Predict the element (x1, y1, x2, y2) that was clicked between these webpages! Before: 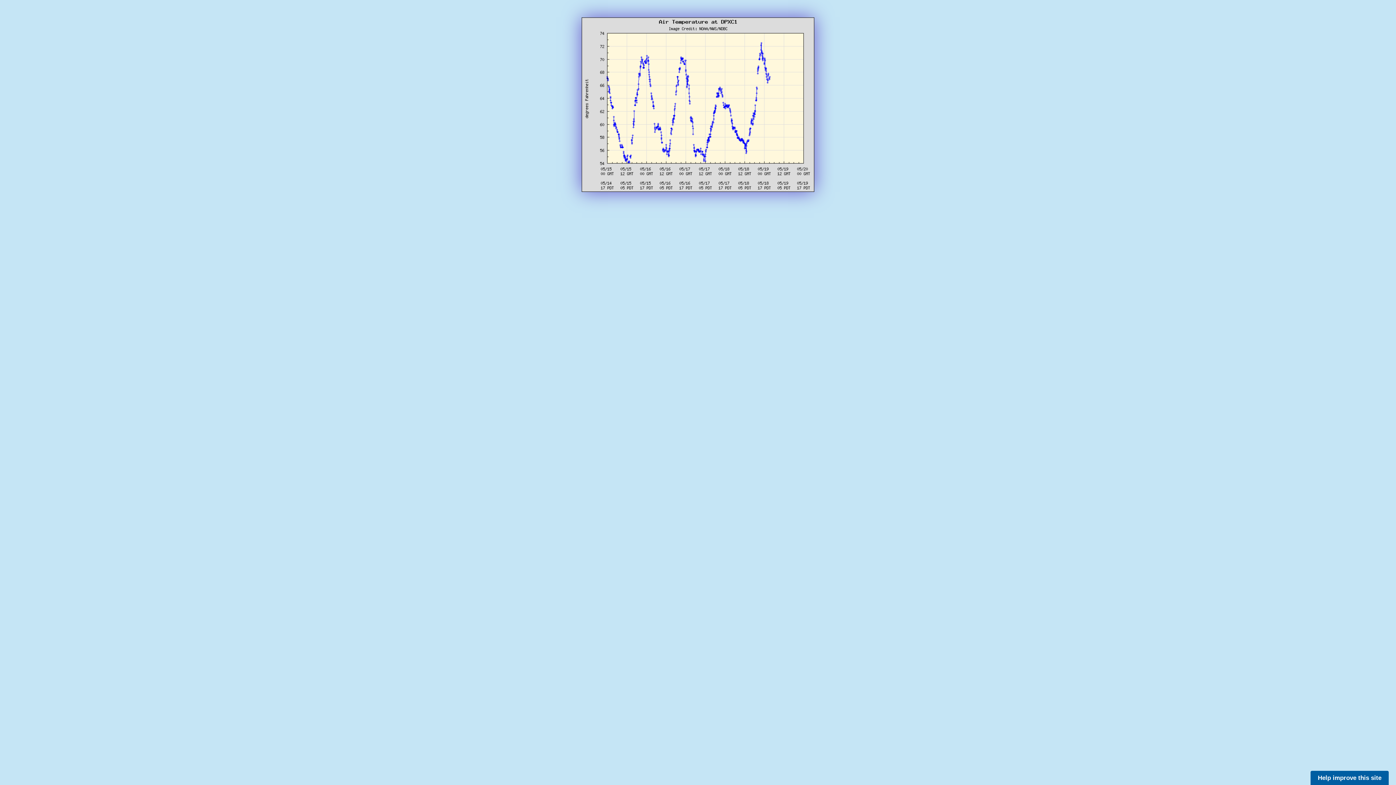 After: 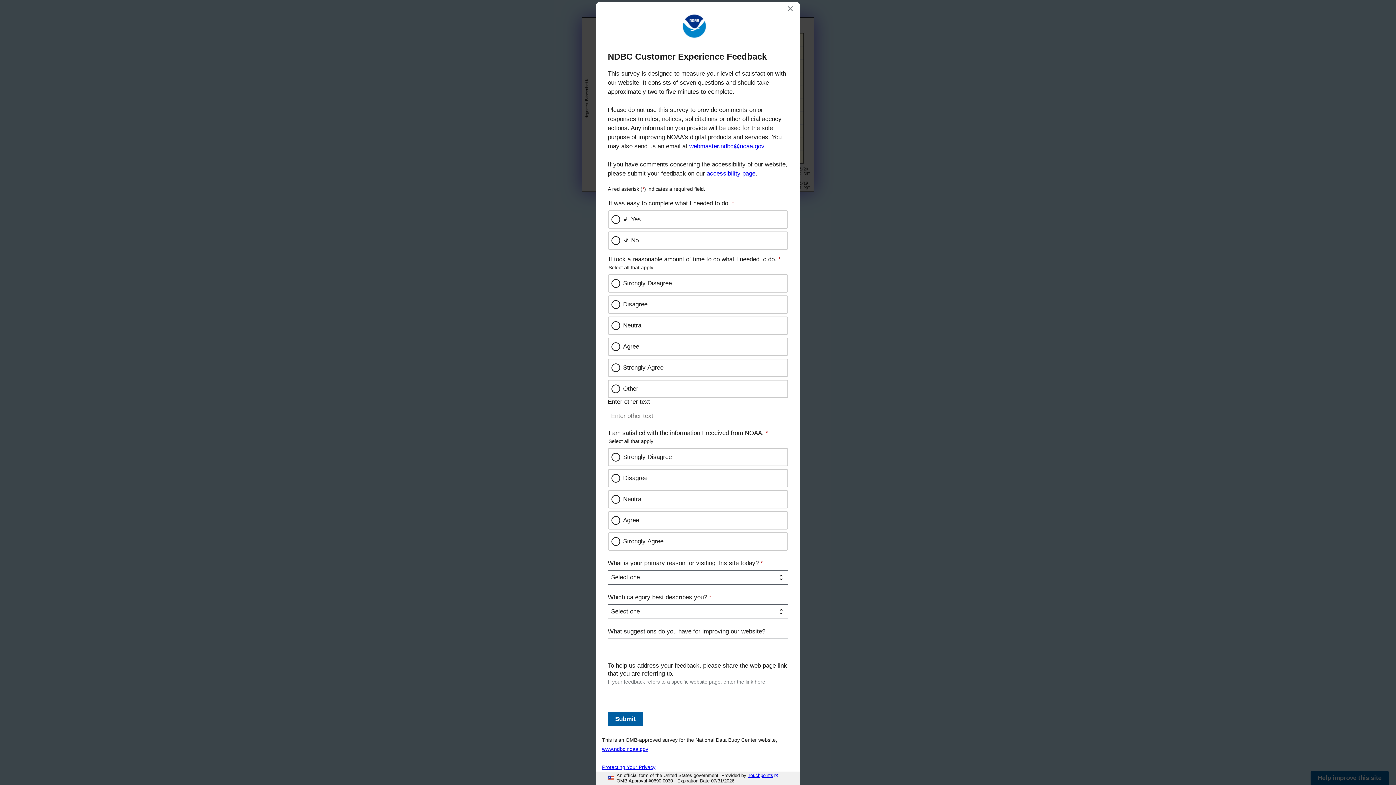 Action: bbox: (1310, 771, 1389, 785) label: Help improve this site